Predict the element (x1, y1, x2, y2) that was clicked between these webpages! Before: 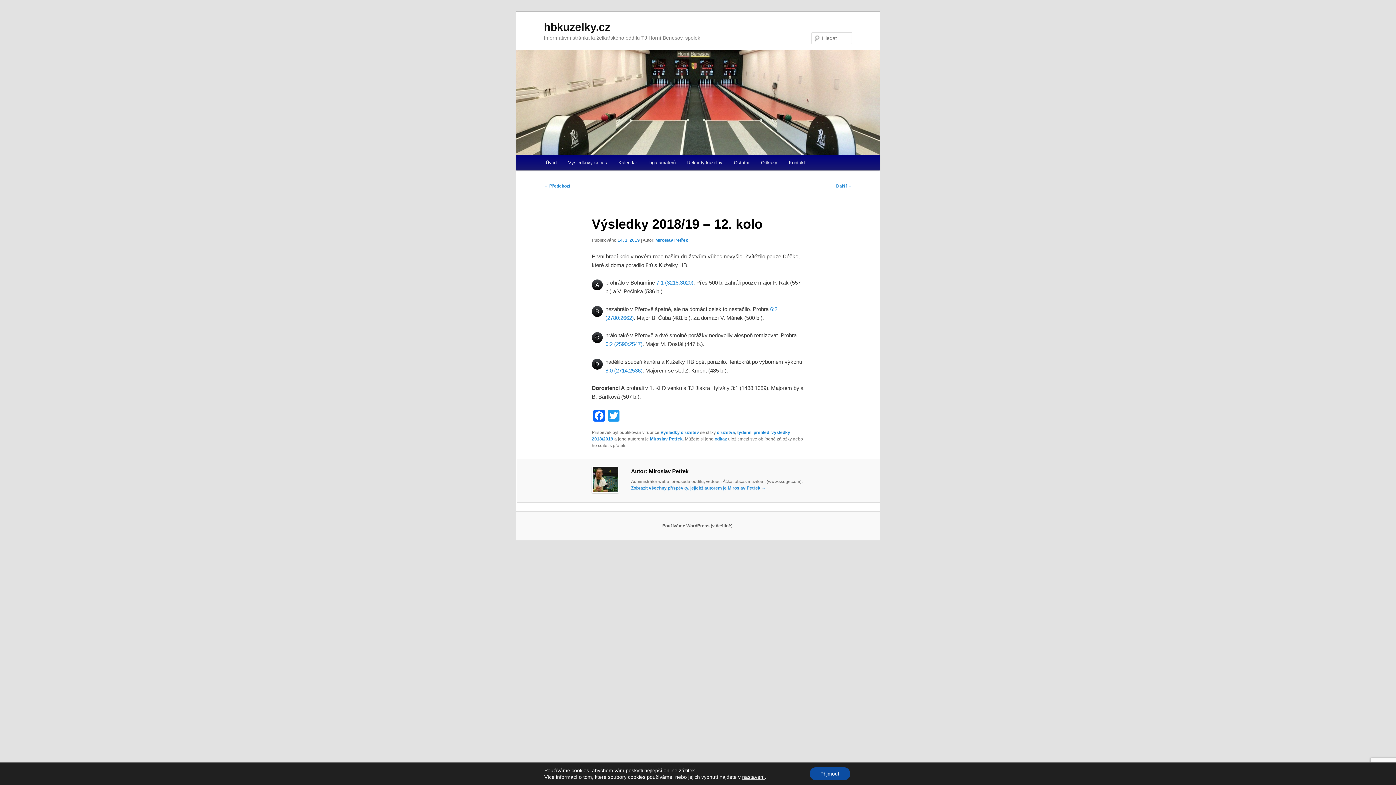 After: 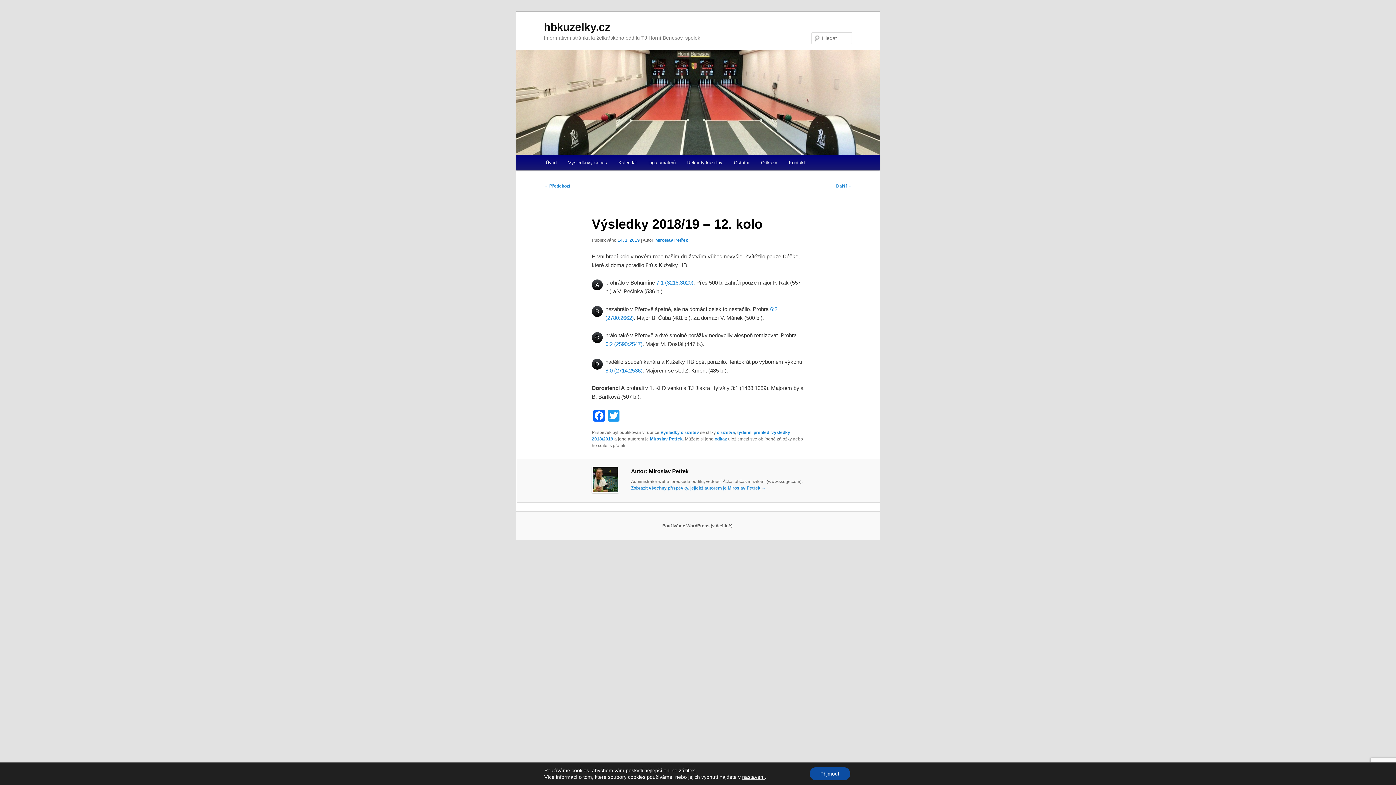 Action: bbox: (617, 237, 639, 242) label: 14. 1. 2019